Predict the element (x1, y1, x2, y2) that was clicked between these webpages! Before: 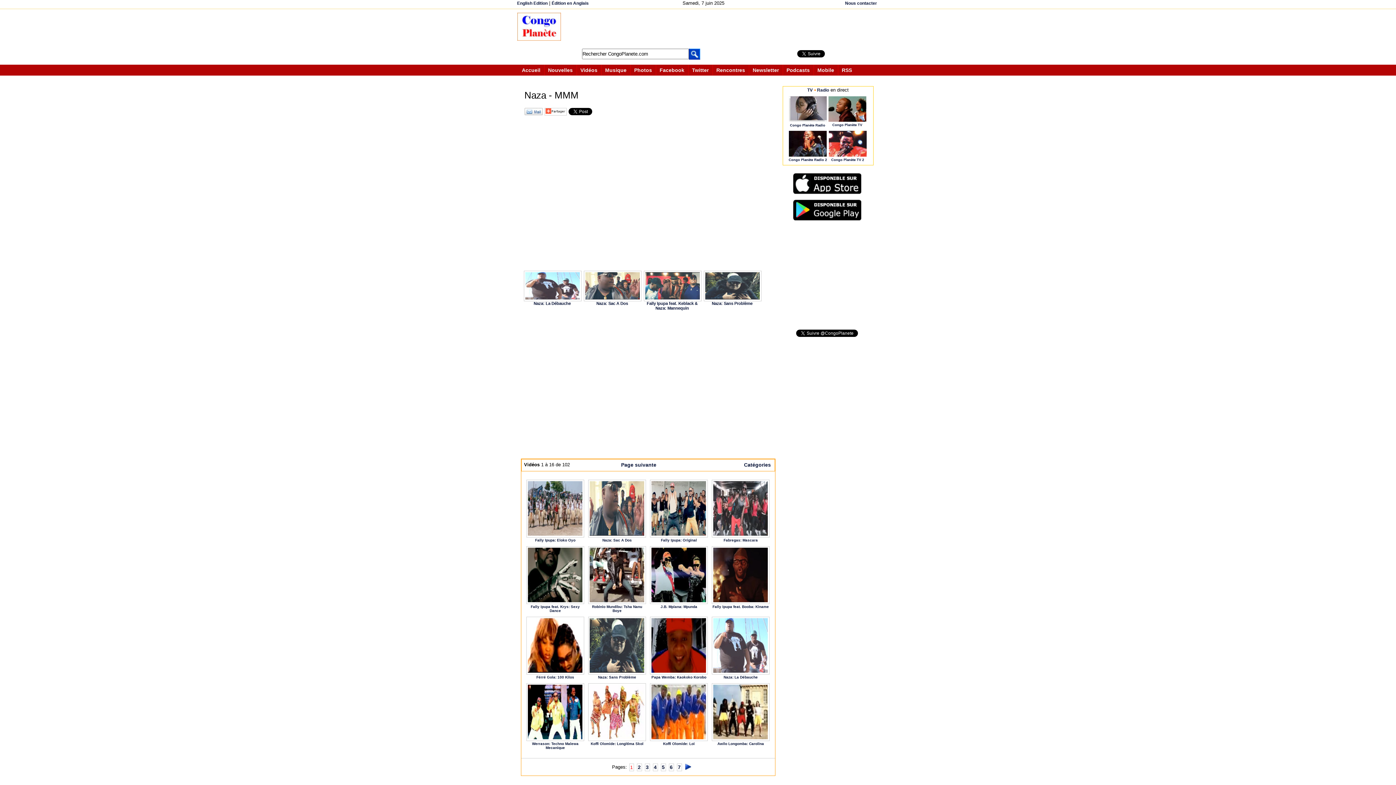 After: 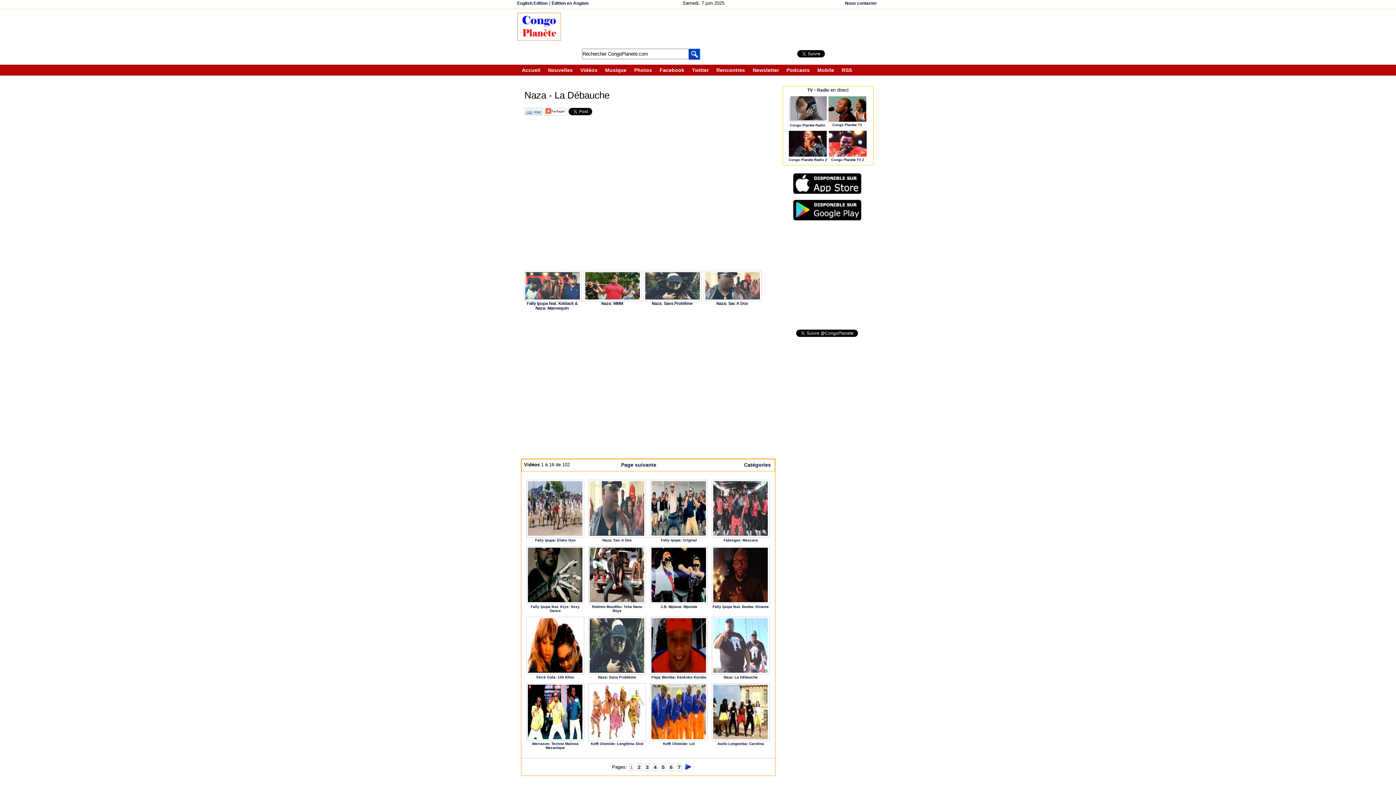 Action: bbox: (712, 669, 769, 675)